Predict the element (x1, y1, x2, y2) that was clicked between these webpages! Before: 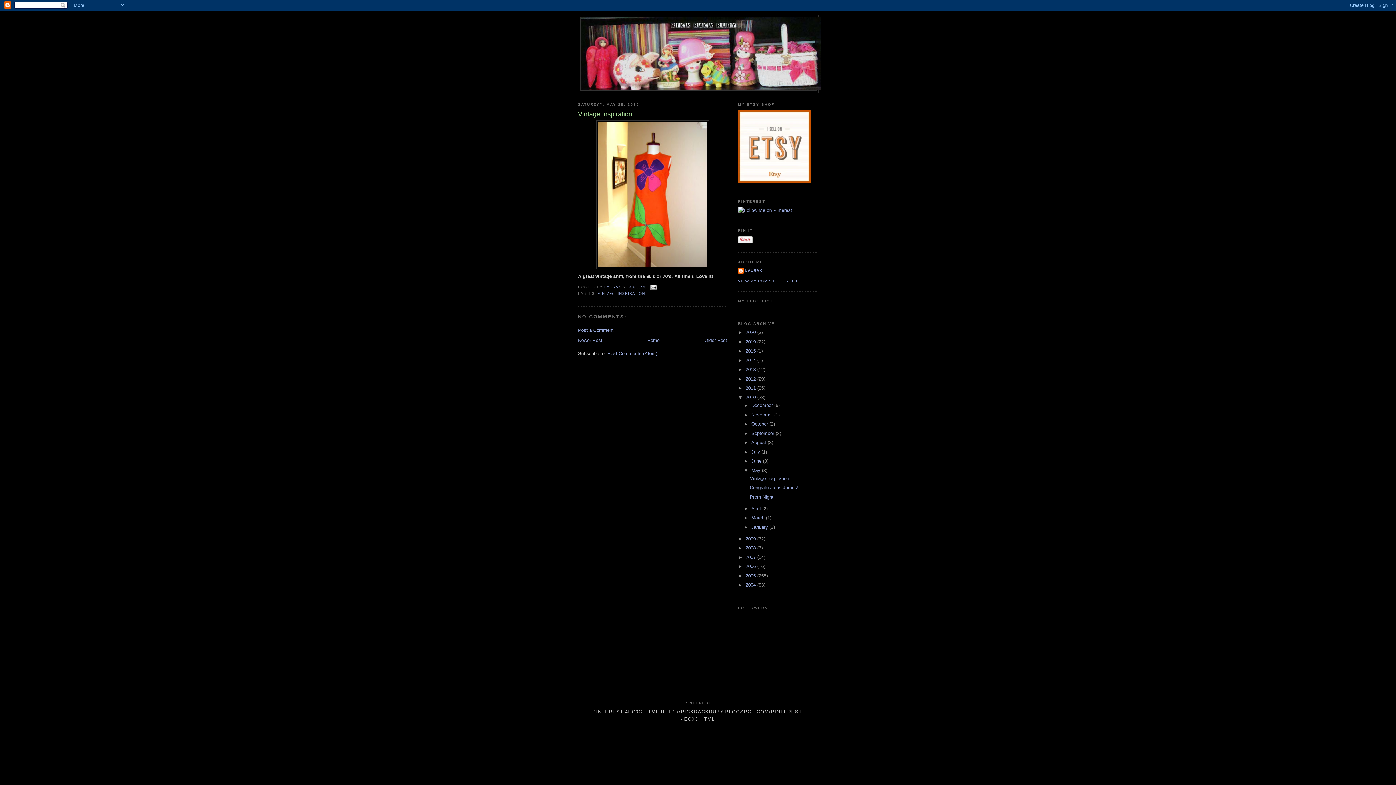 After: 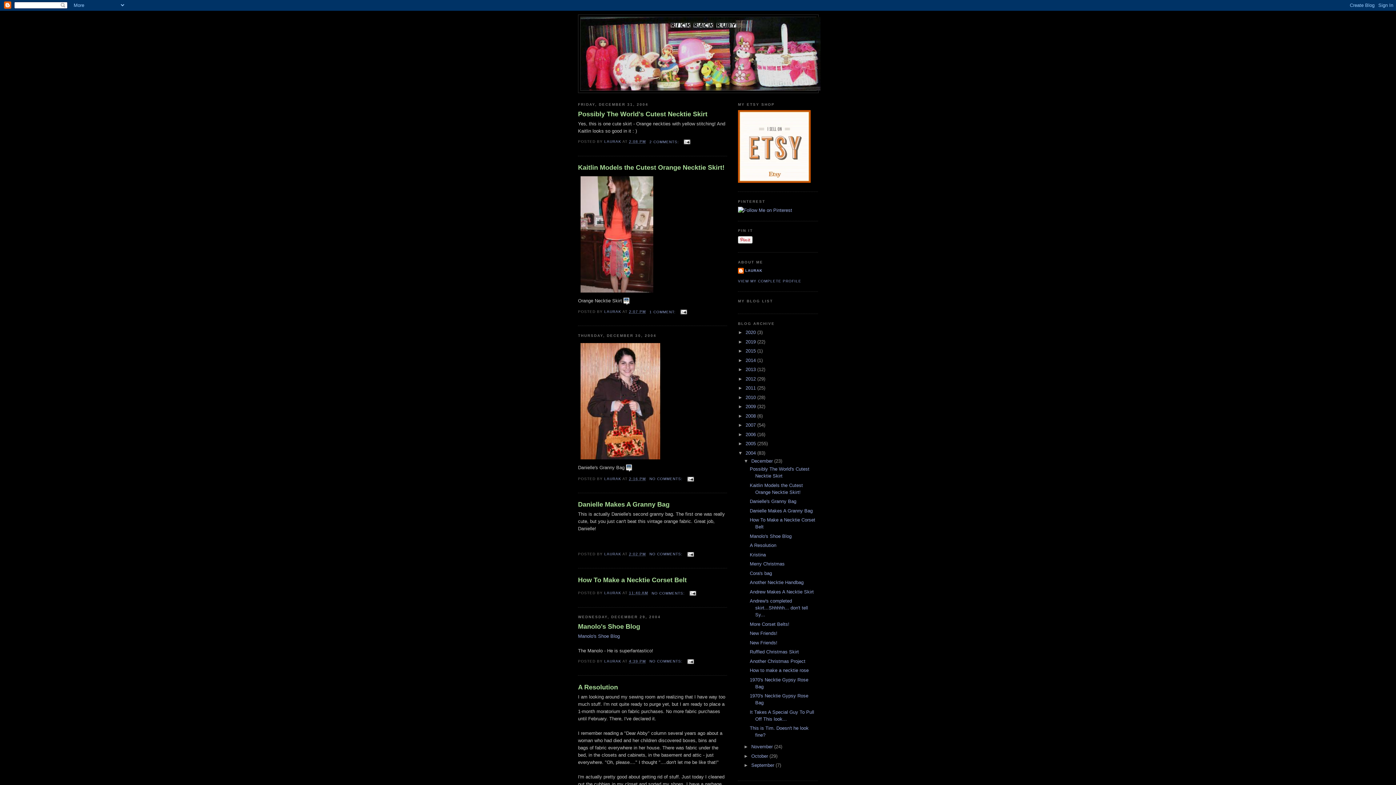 Action: bbox: (745, 582, 757, 588) label: 2004 